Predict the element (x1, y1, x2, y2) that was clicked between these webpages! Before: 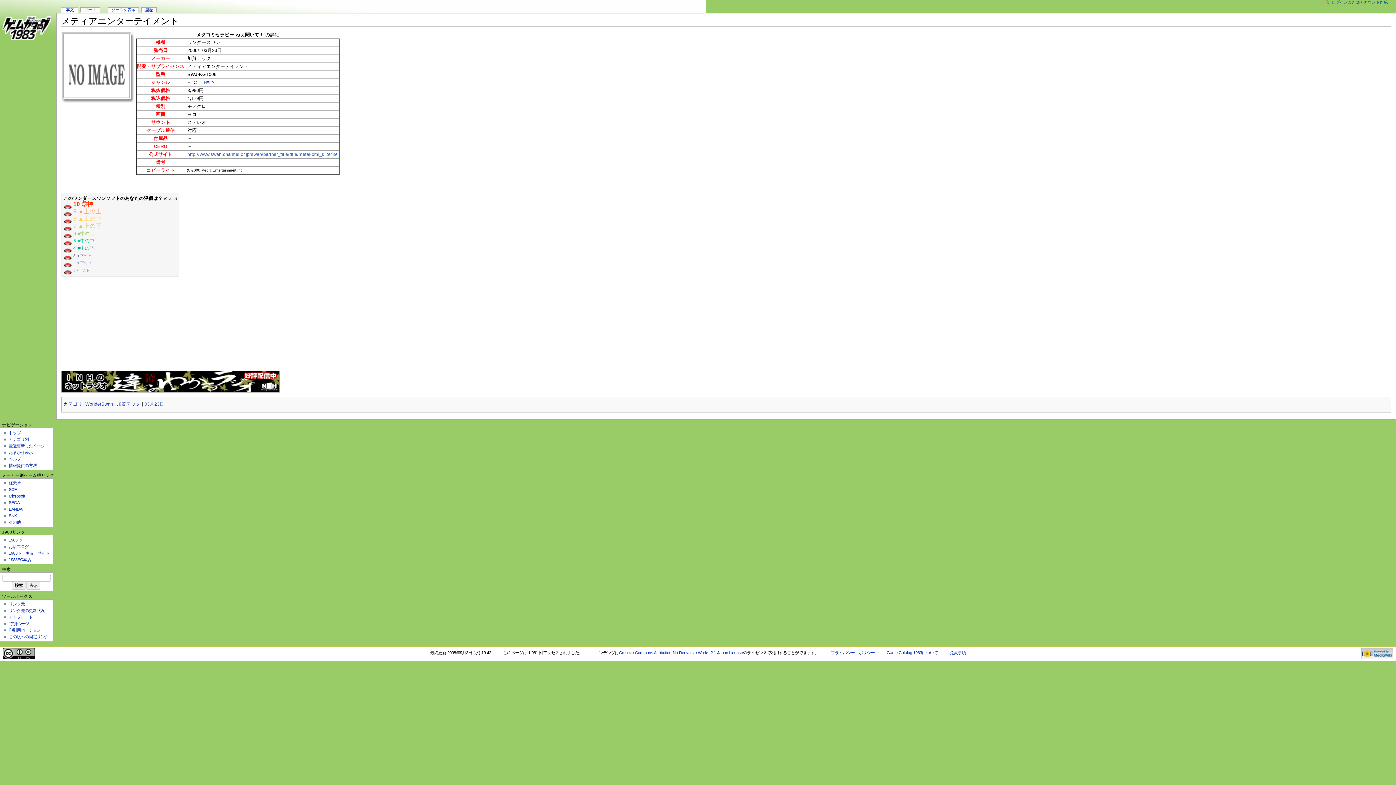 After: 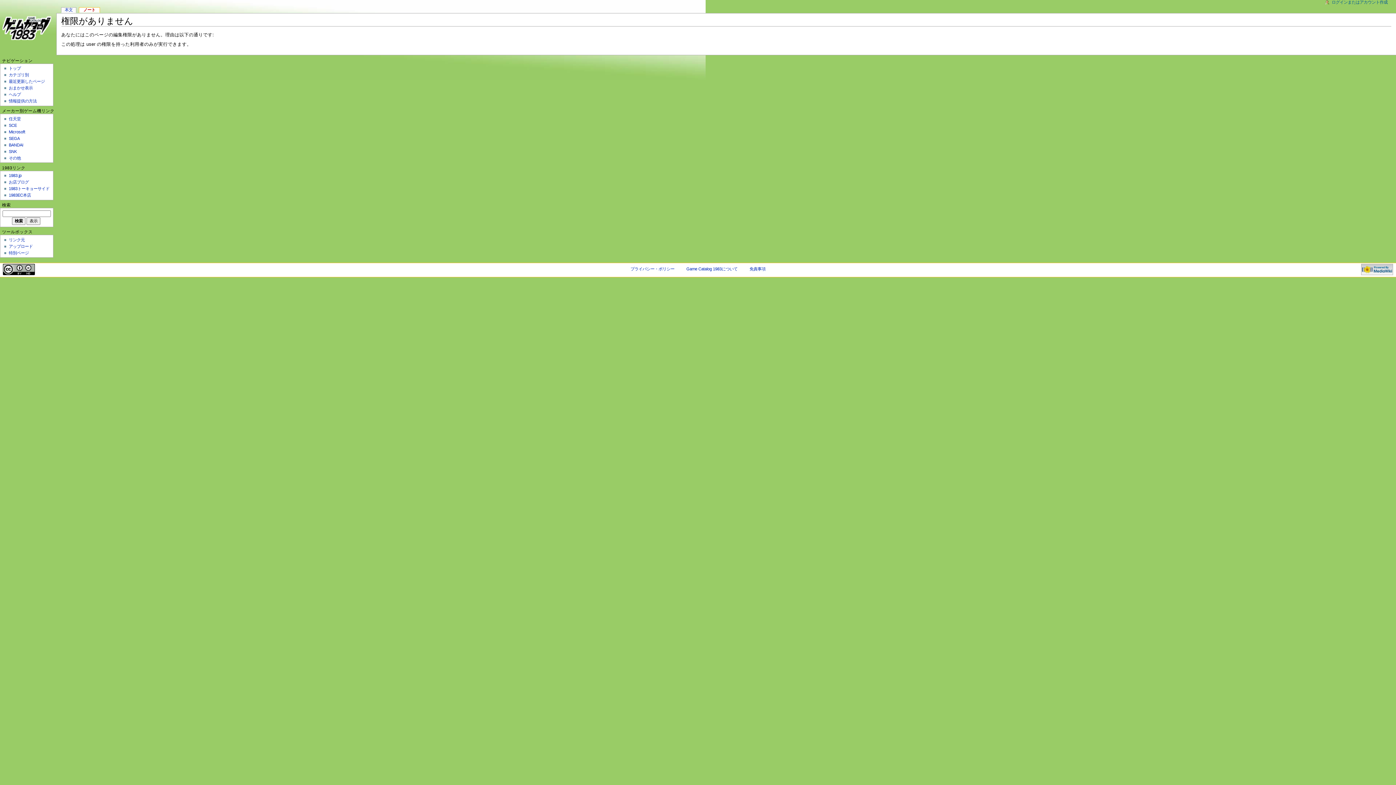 Action: bbox: (80, 7, 99, 13) label: ノート